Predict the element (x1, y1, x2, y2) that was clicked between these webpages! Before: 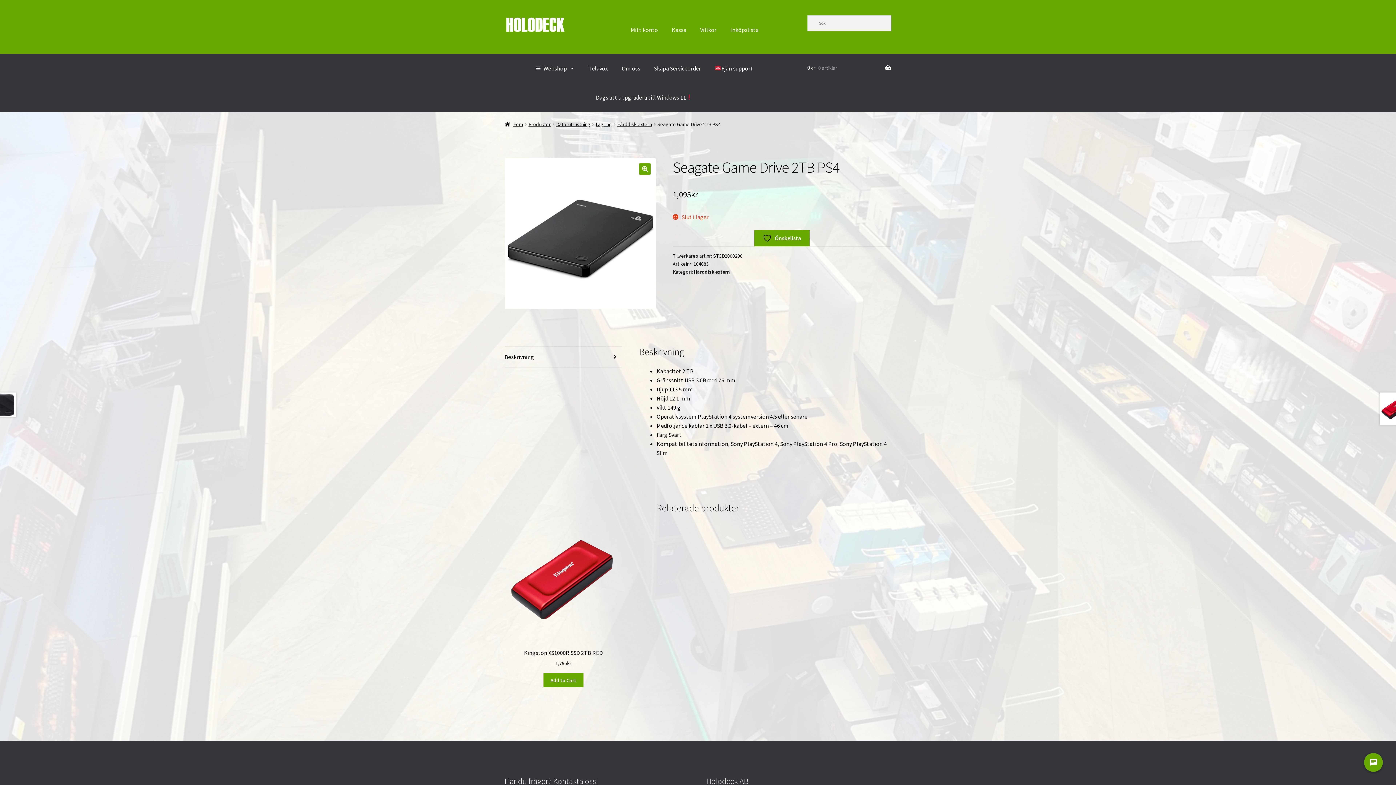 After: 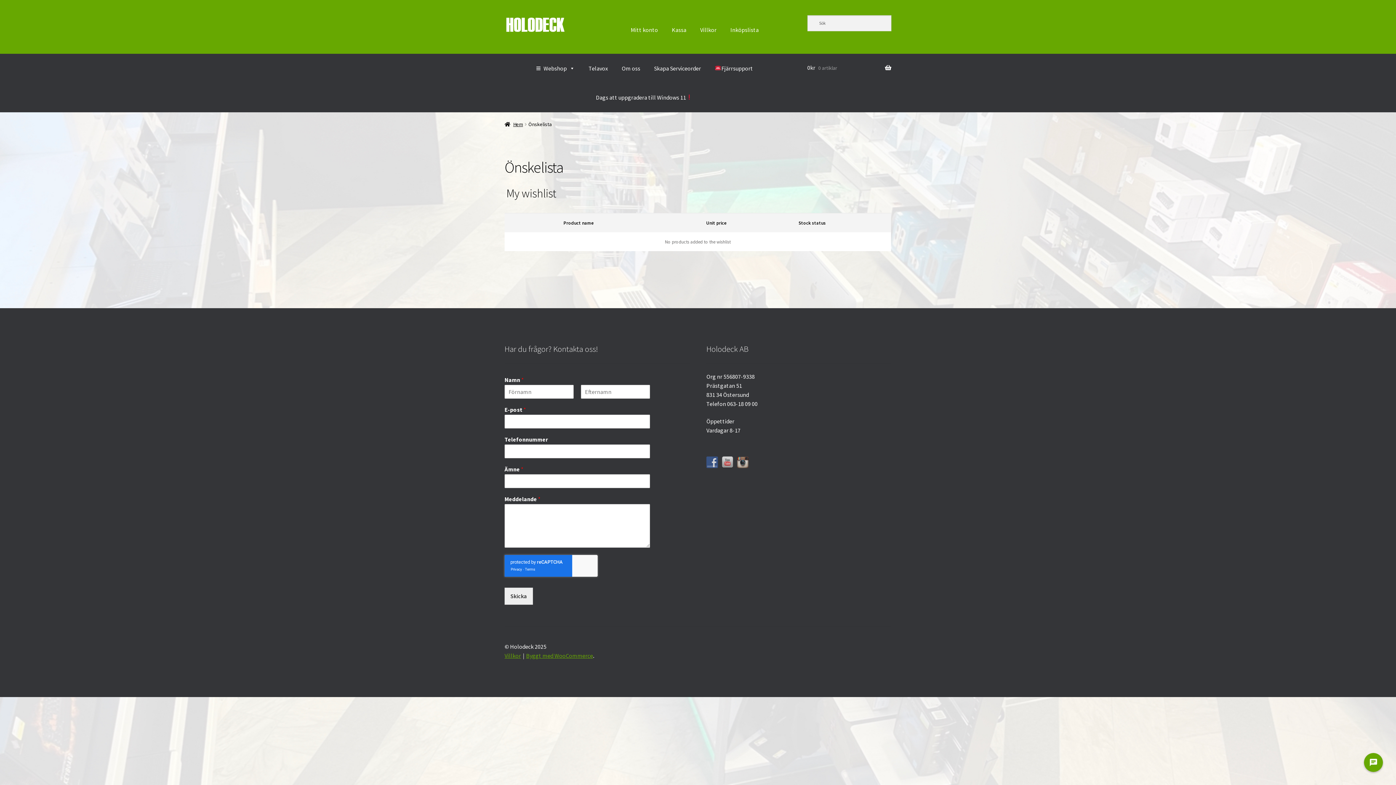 Action: bbox: (726, 15, 762, 44) label: Inköpslista